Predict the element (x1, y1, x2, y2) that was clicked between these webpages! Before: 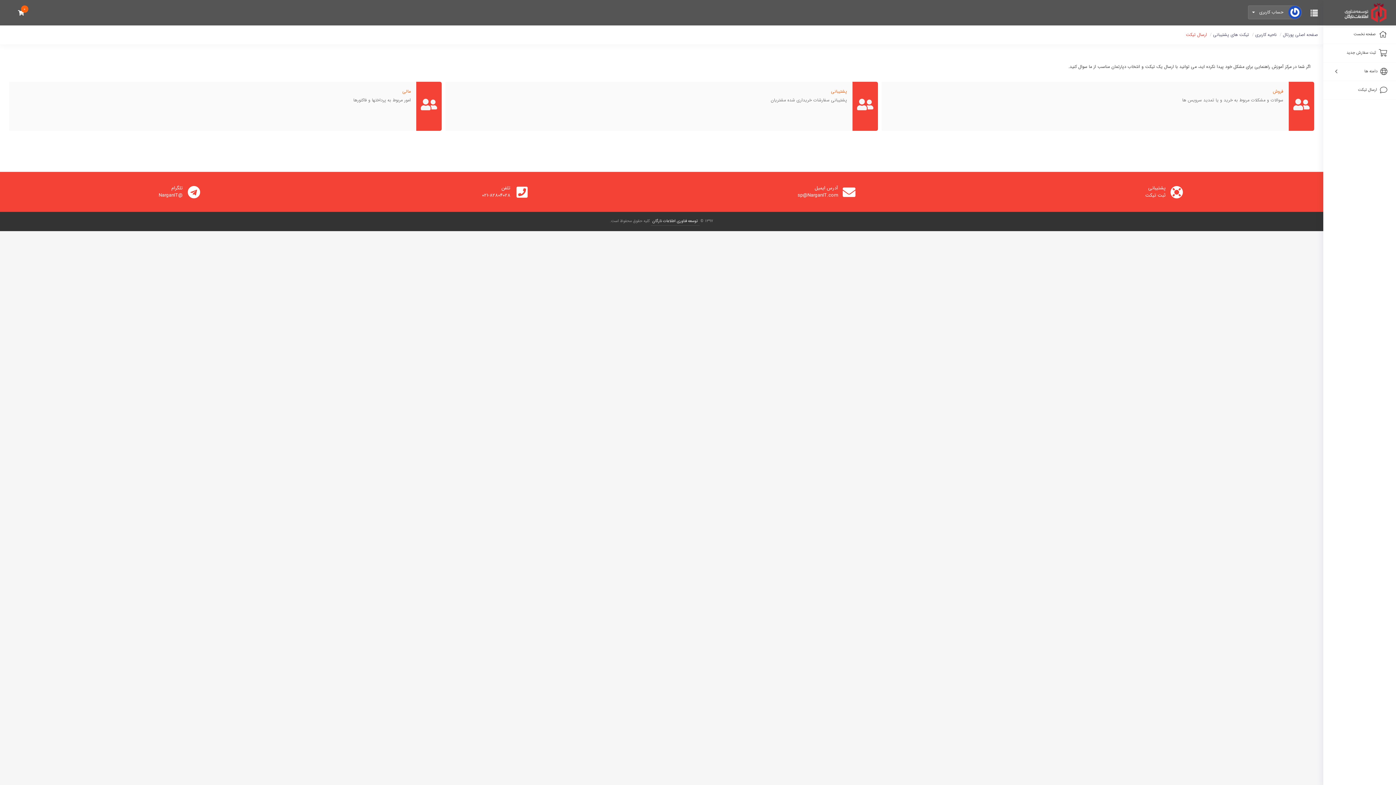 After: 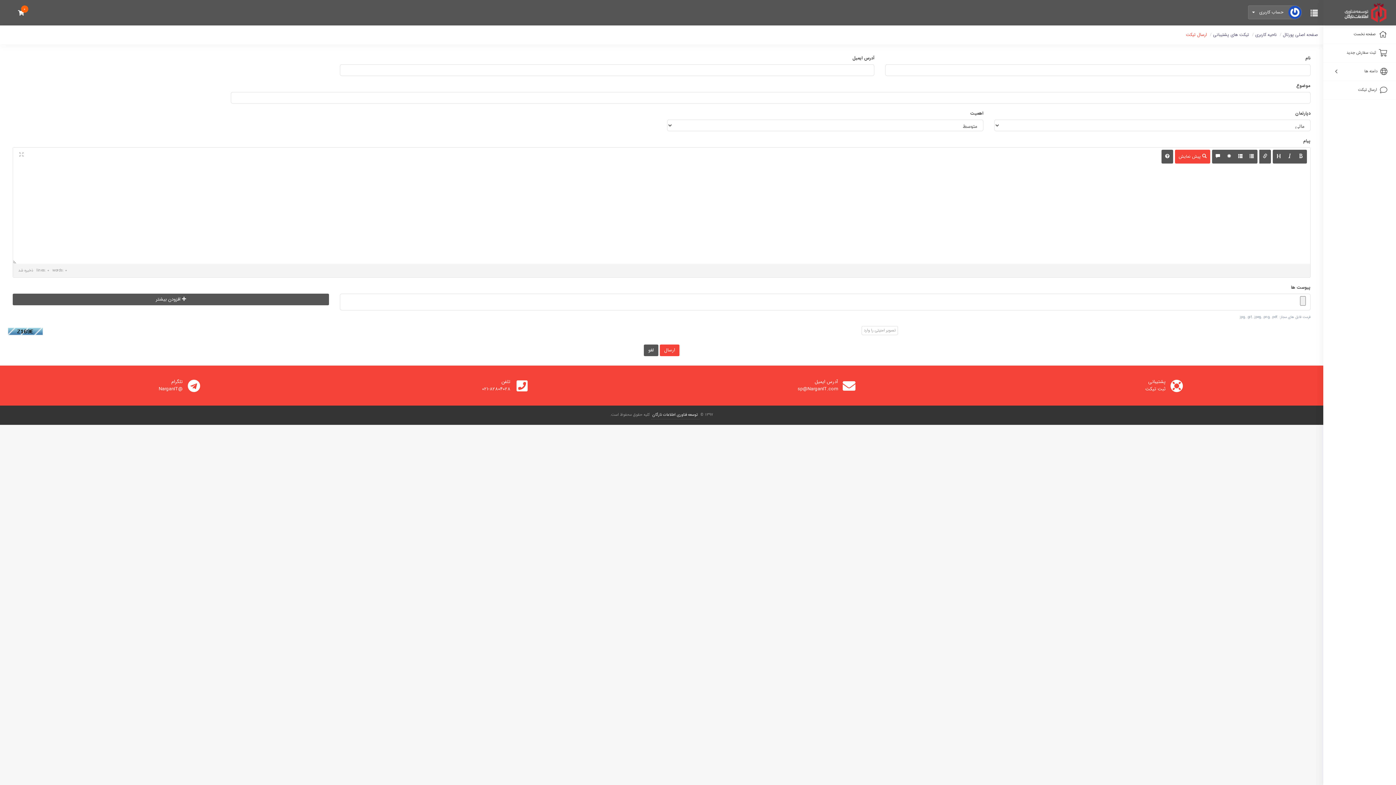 Action: label: مالی
امور مربوط به پرداختها و فاکتورها bbox: (9, 81, 441, 130)